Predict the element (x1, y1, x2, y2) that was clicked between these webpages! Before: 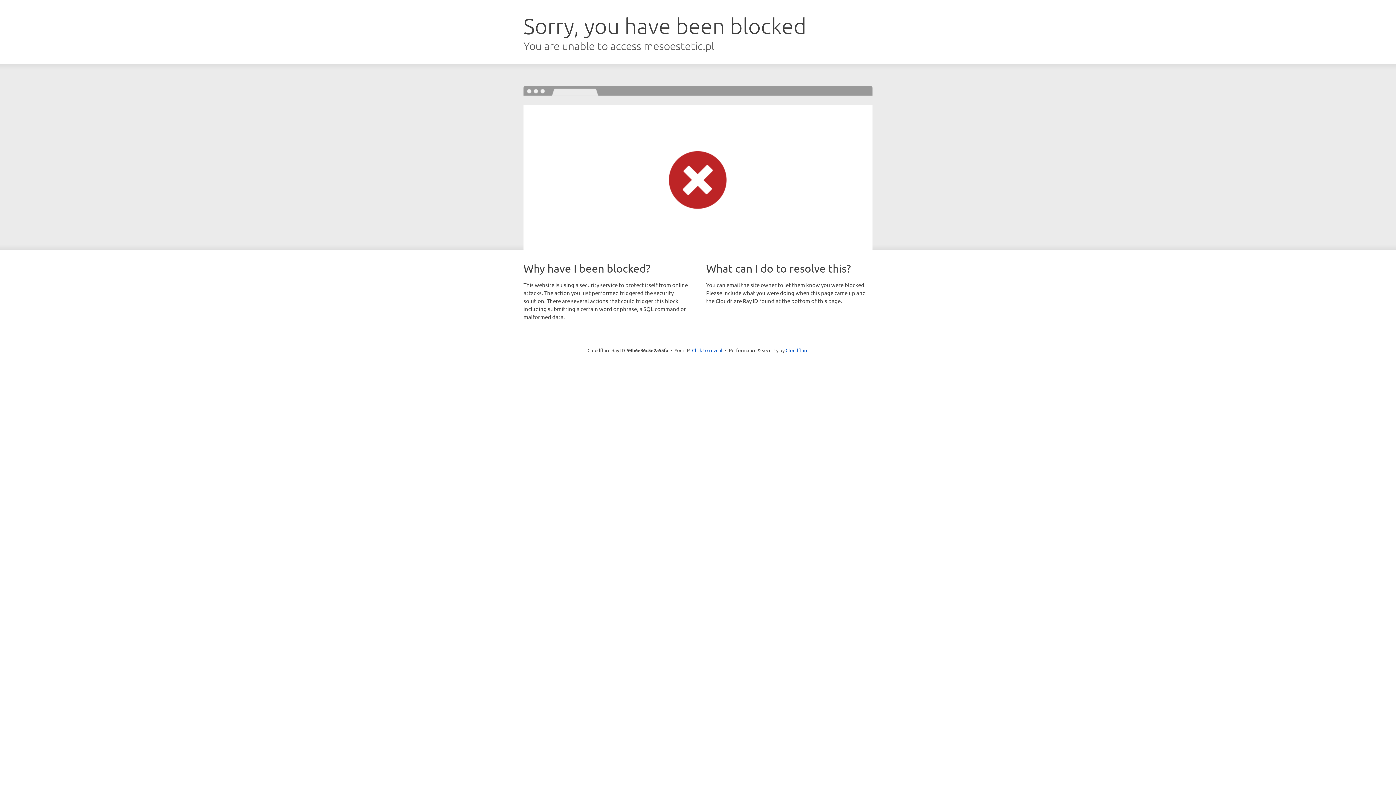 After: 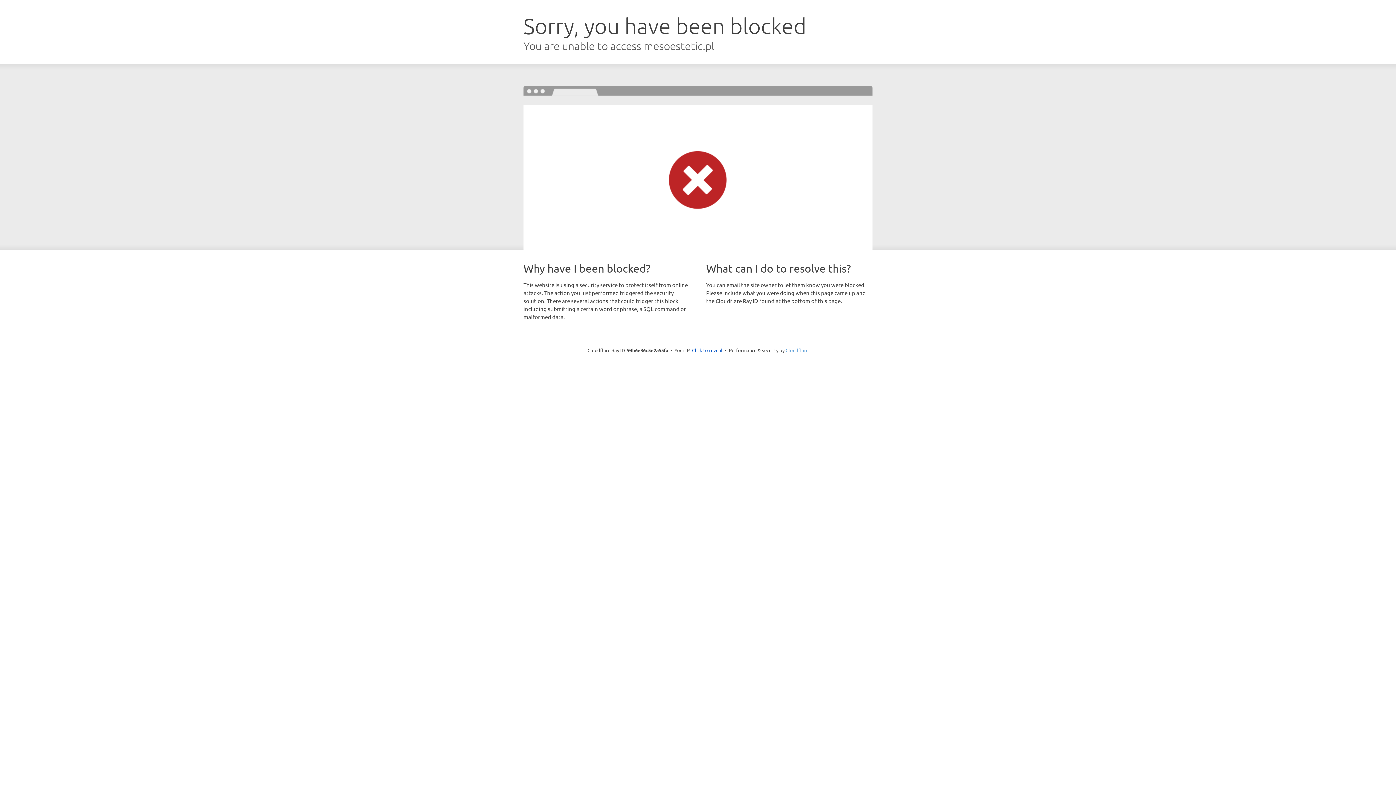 Action: bbox: (785, 347, 808, 353) label: Cloudflare